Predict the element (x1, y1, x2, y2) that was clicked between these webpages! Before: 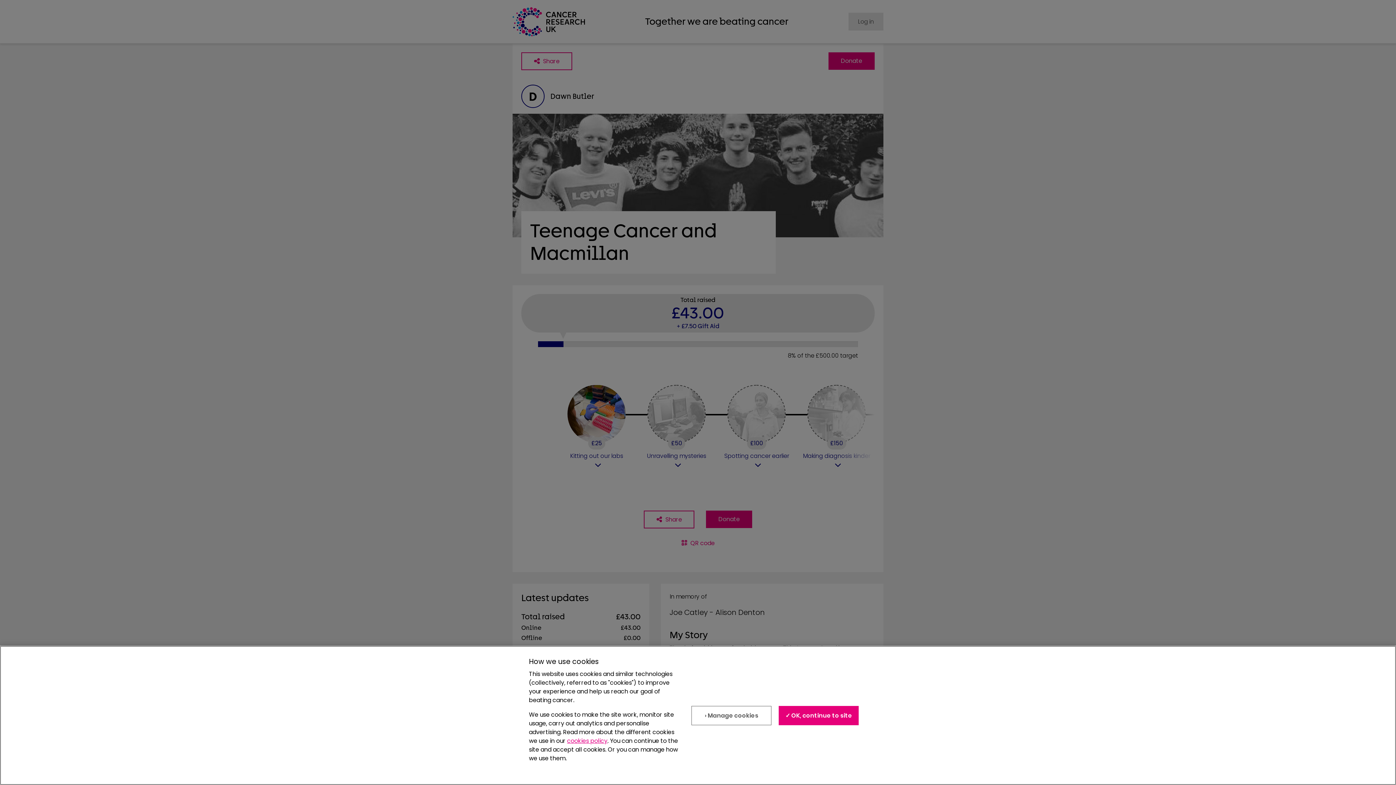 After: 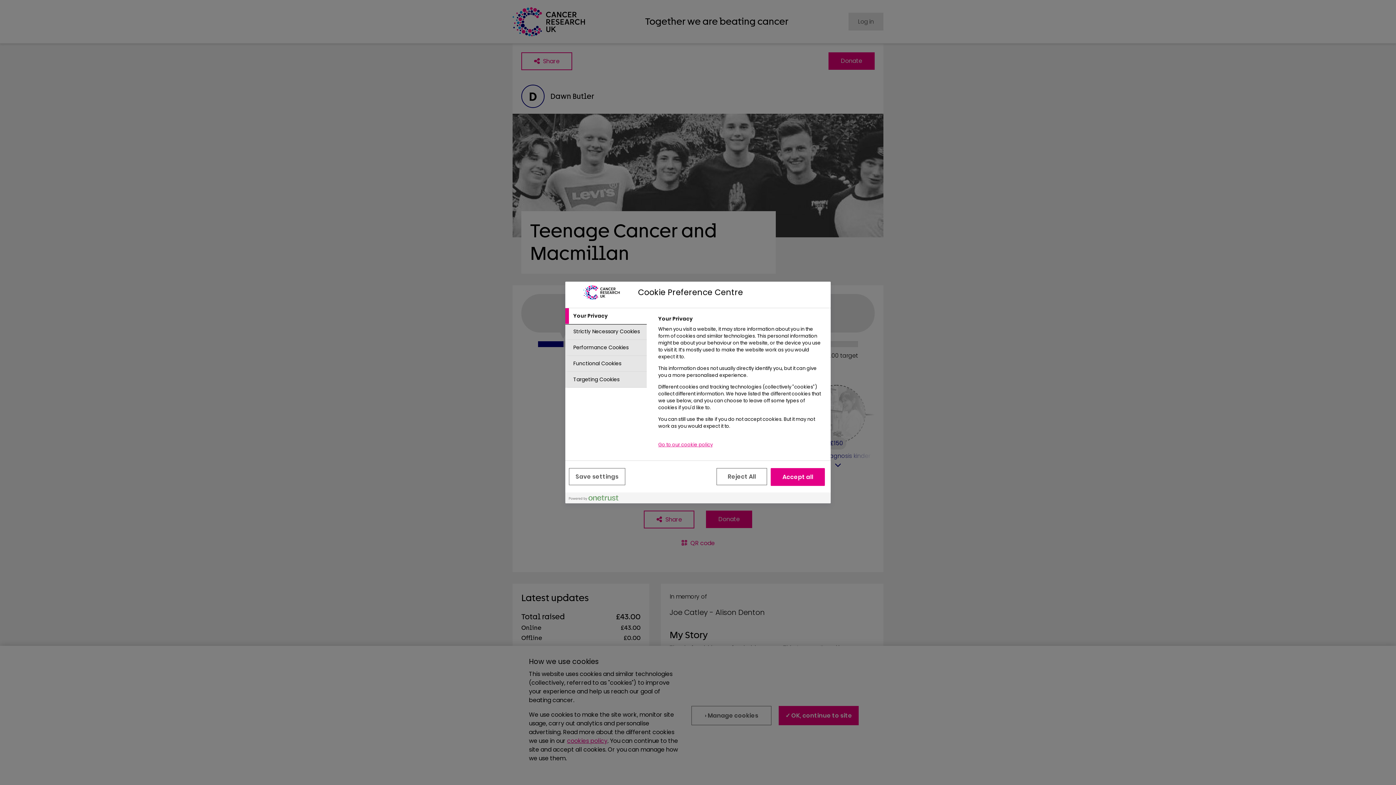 Action: label: › Manage cookies bbox: (691, 707, 771, 727)